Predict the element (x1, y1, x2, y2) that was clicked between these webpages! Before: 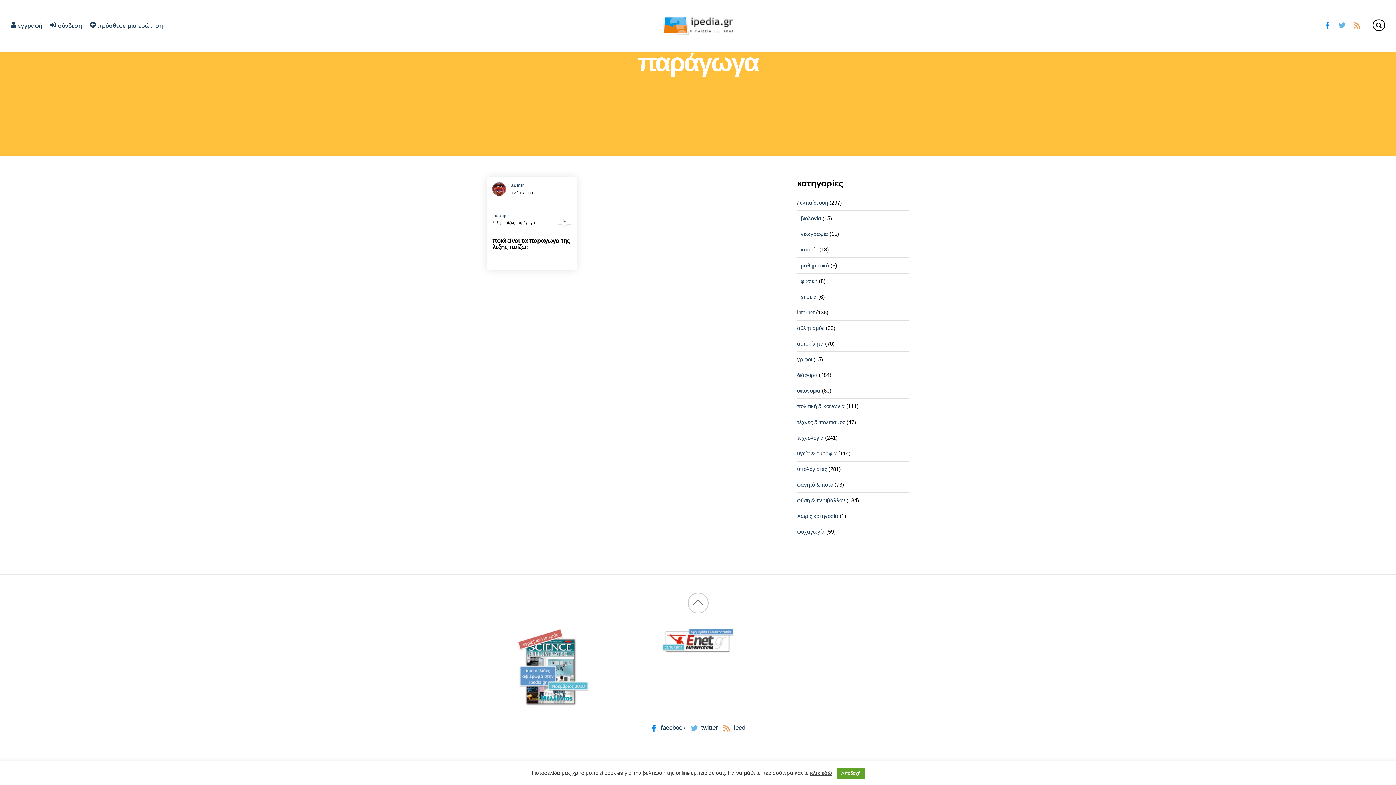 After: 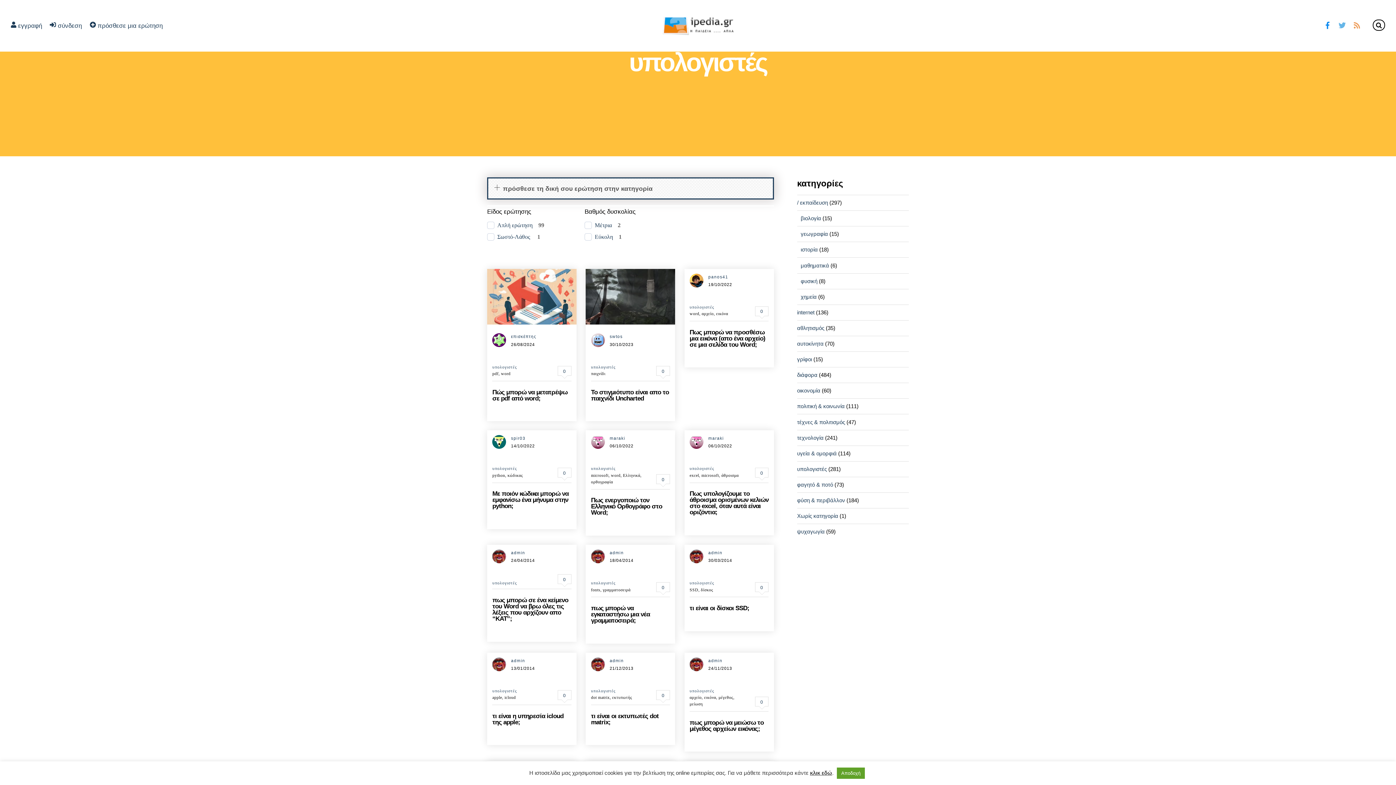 Action: bbox: (797, 466, 827, 472) label: υπολογιστές